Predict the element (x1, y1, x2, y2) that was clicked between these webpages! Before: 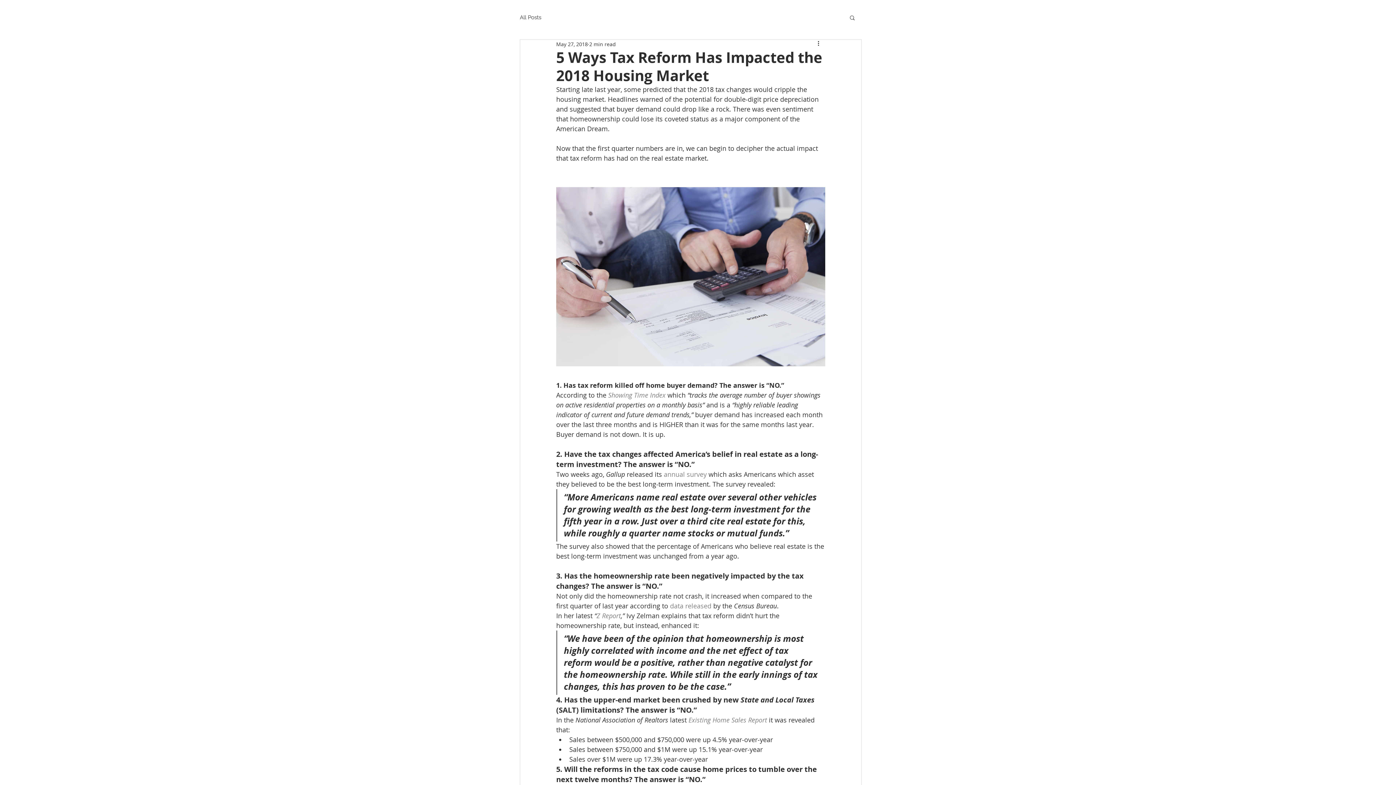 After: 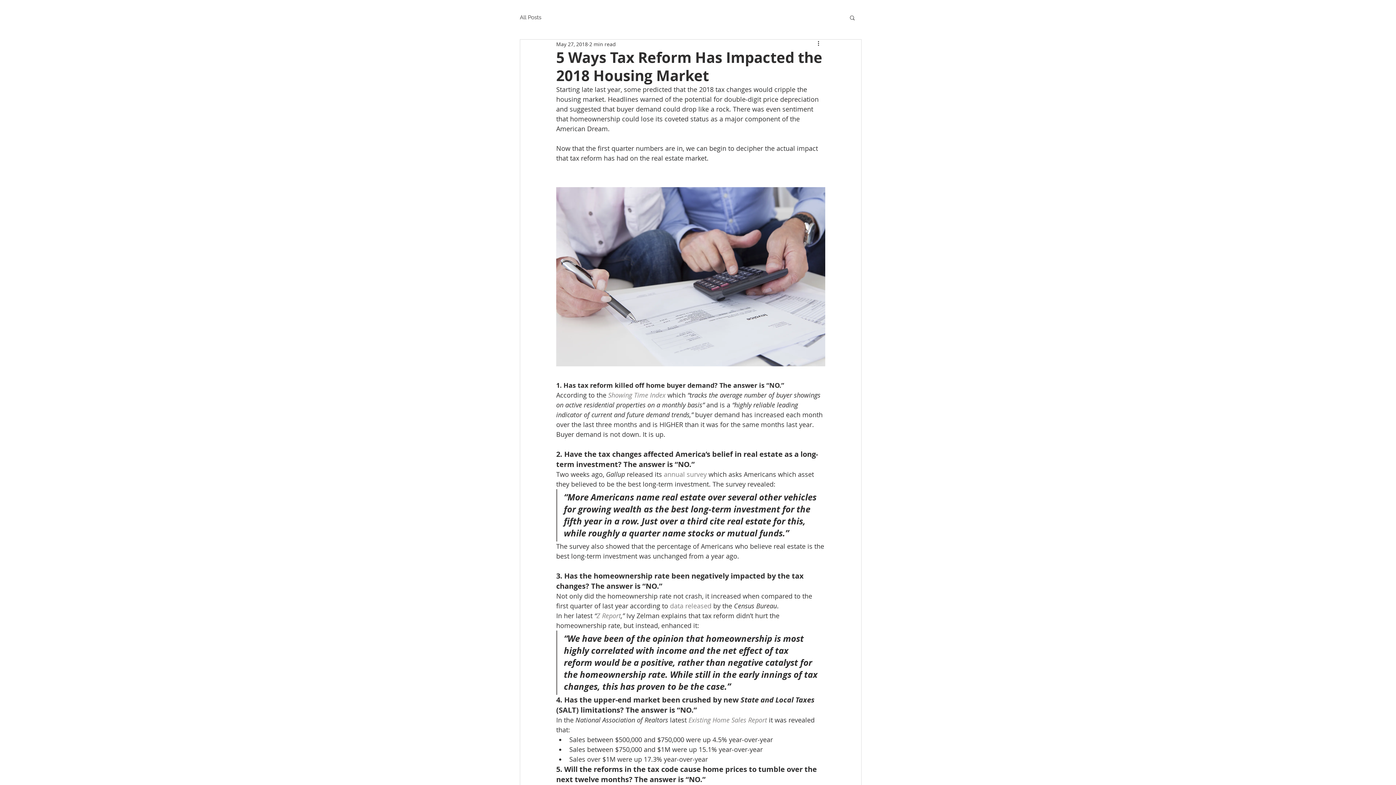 Action: bbox: (849, 14, 856, 20) label: Search